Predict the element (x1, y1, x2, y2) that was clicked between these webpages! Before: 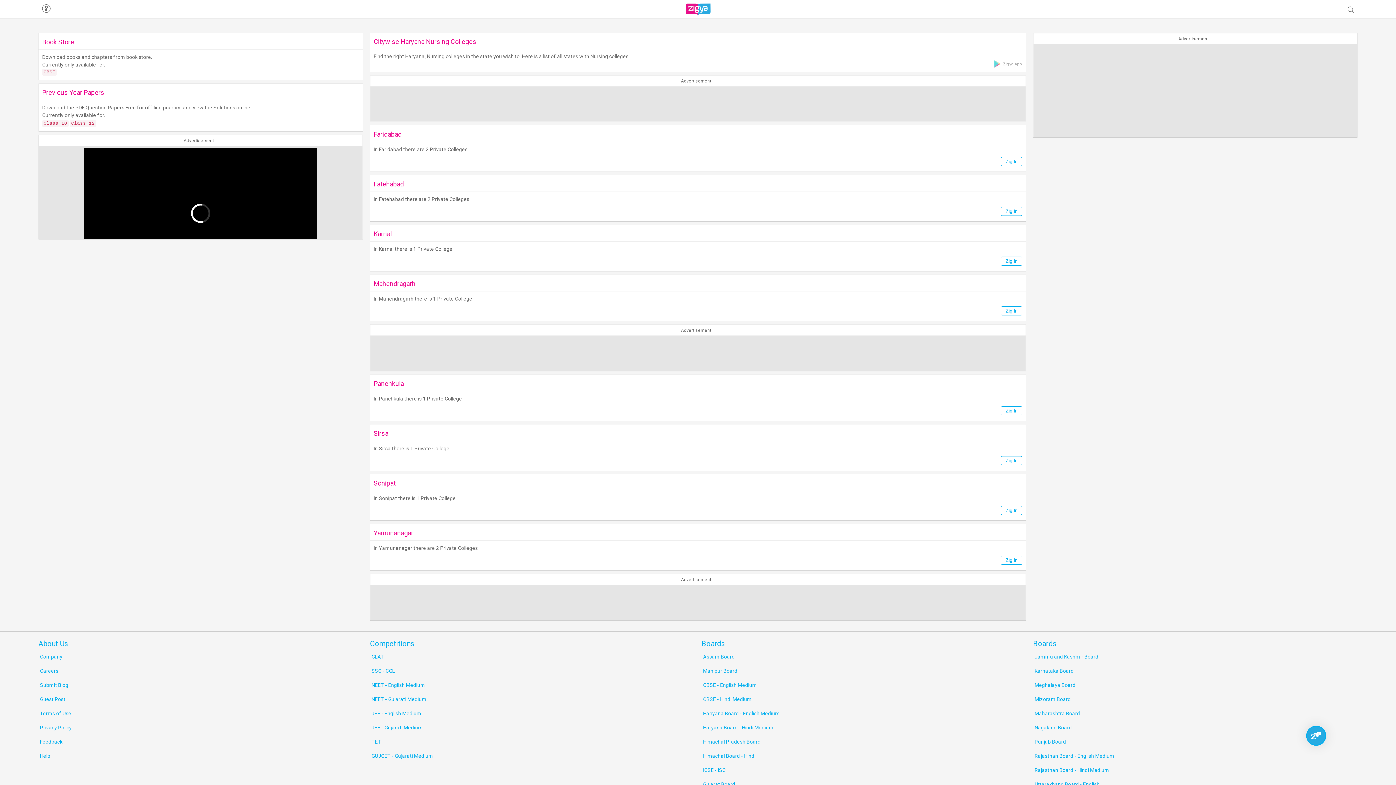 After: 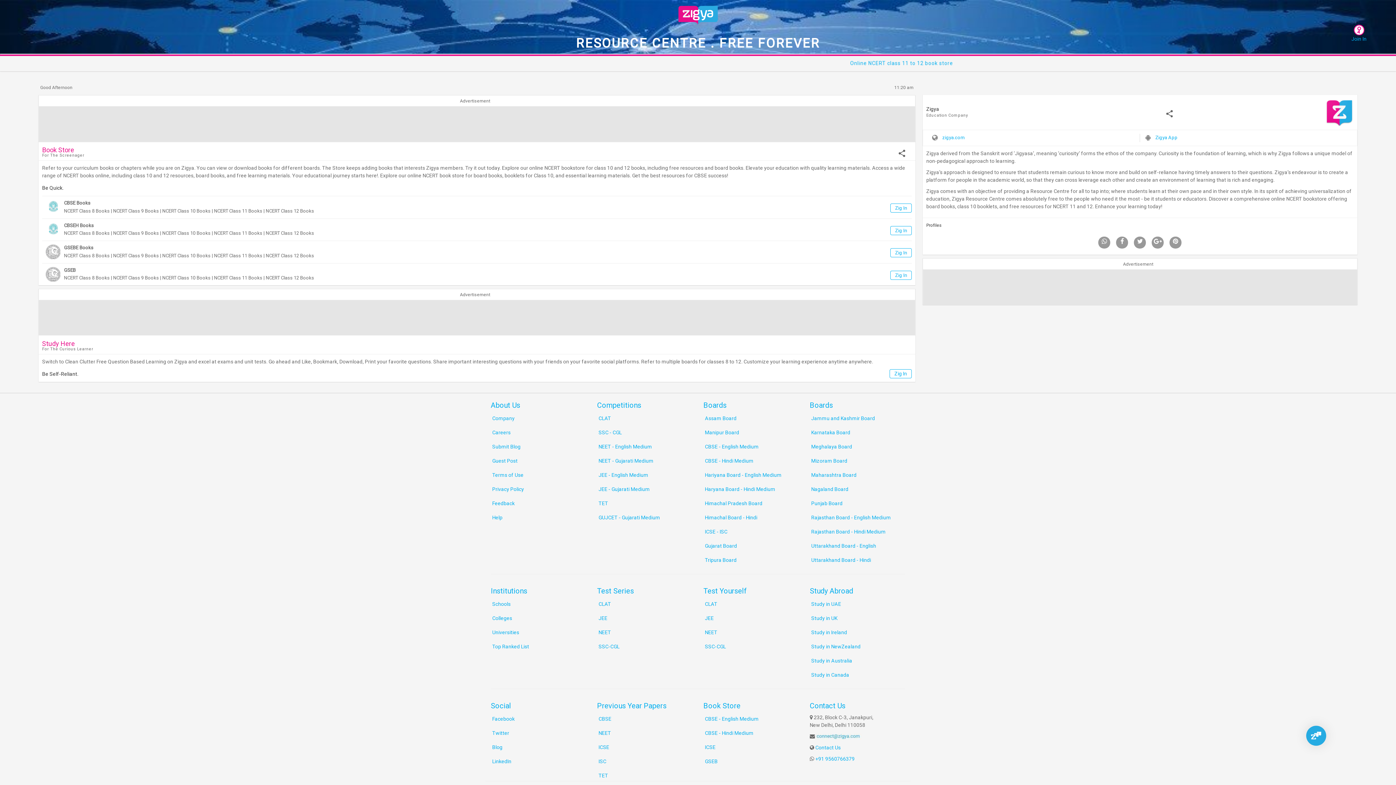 Action: bbox: (38, 33, 362, 49) label: Book Store